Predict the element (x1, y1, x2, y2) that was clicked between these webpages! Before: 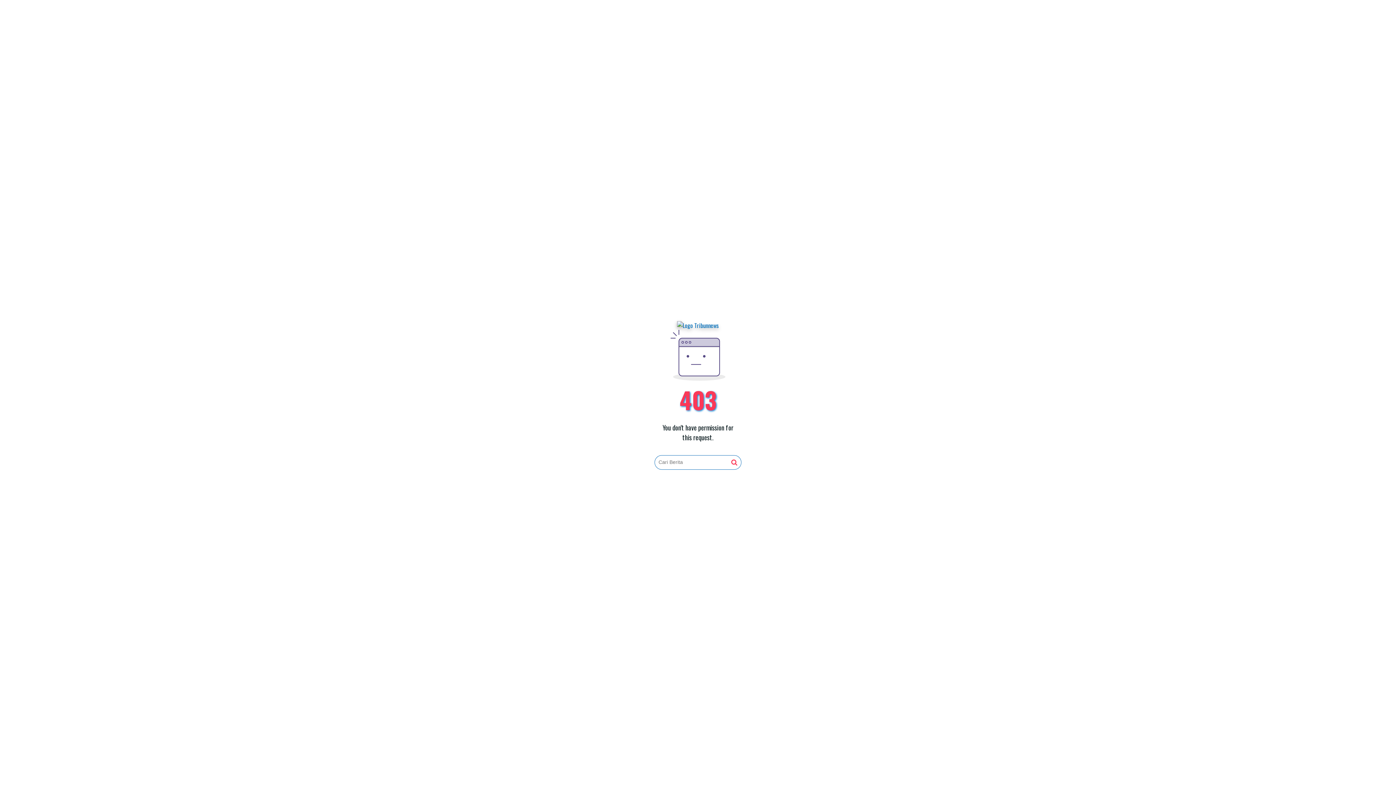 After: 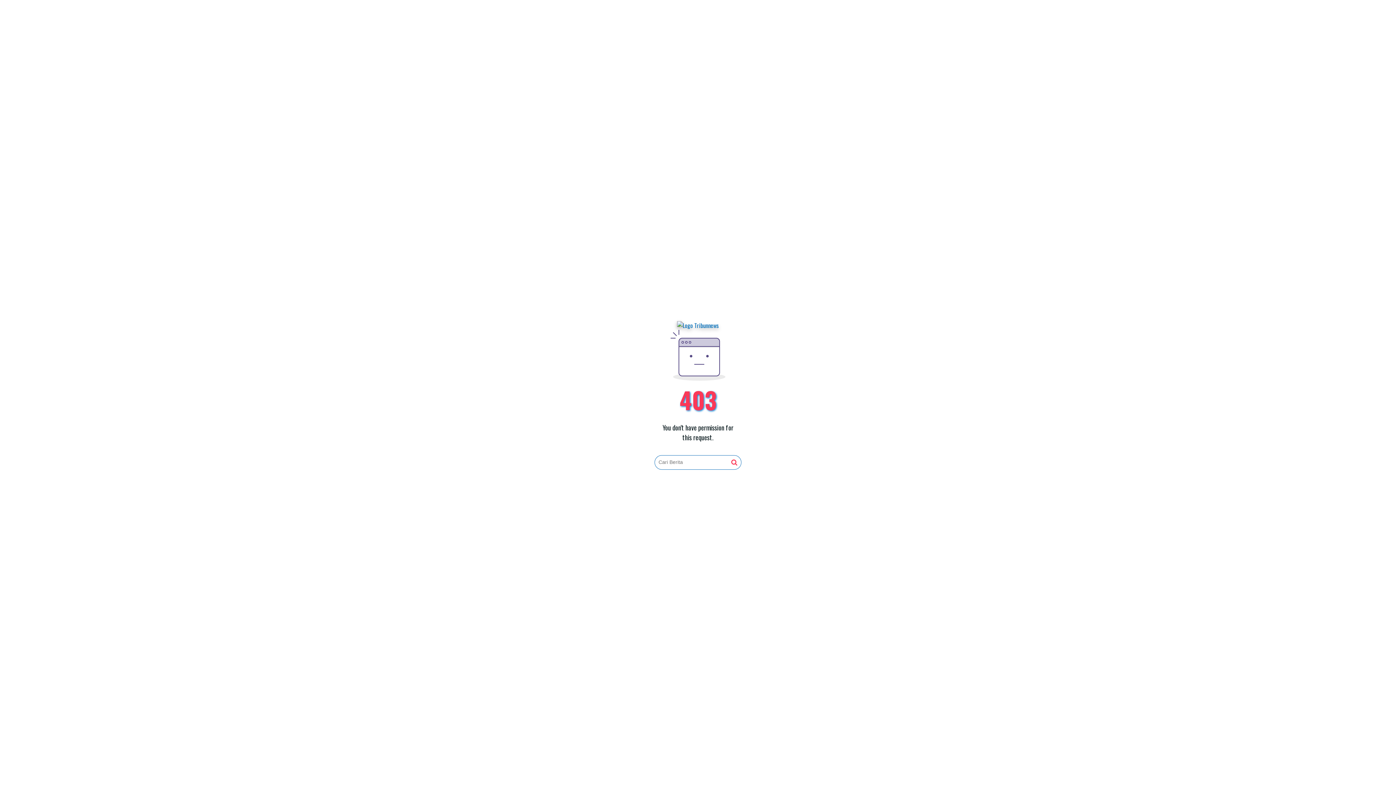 Action: bbox: (731, 459, 737, 466)